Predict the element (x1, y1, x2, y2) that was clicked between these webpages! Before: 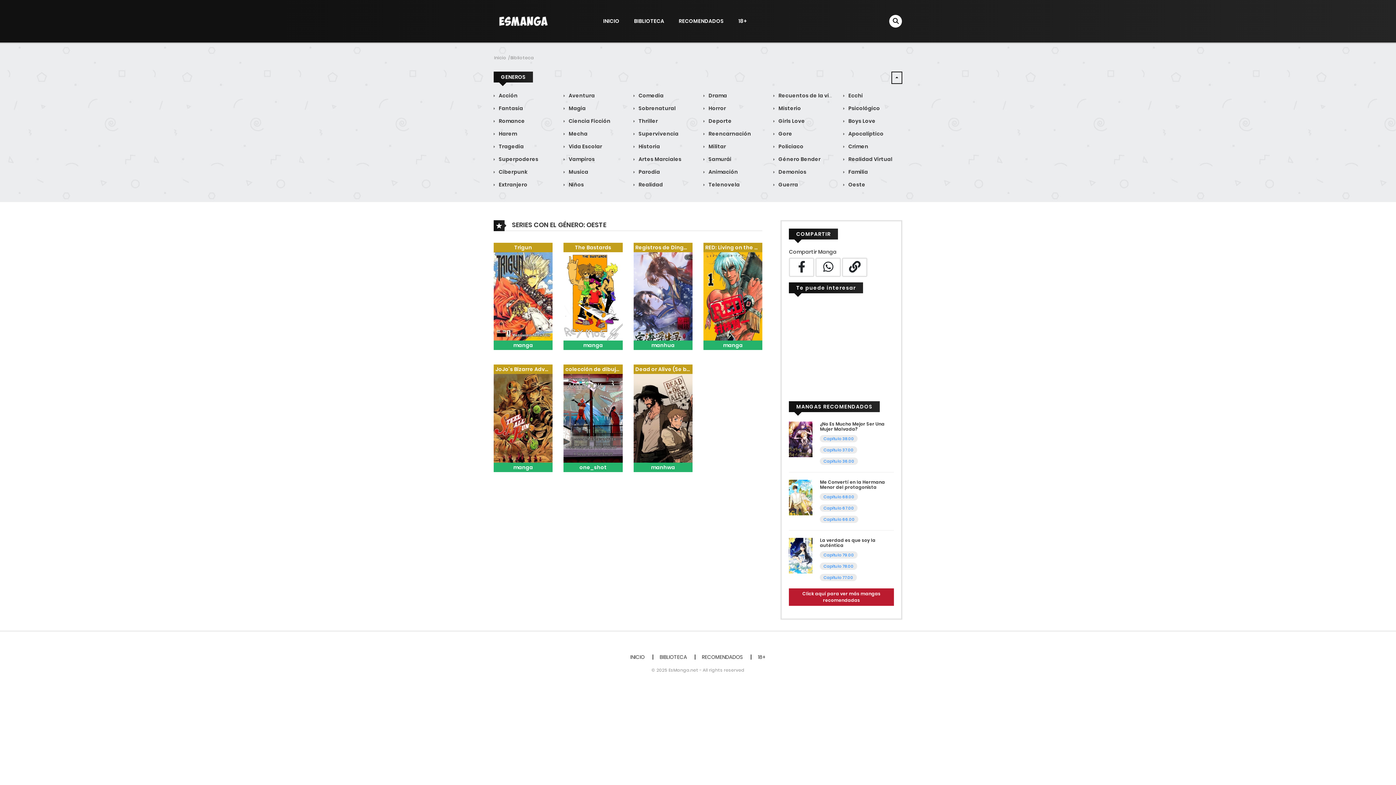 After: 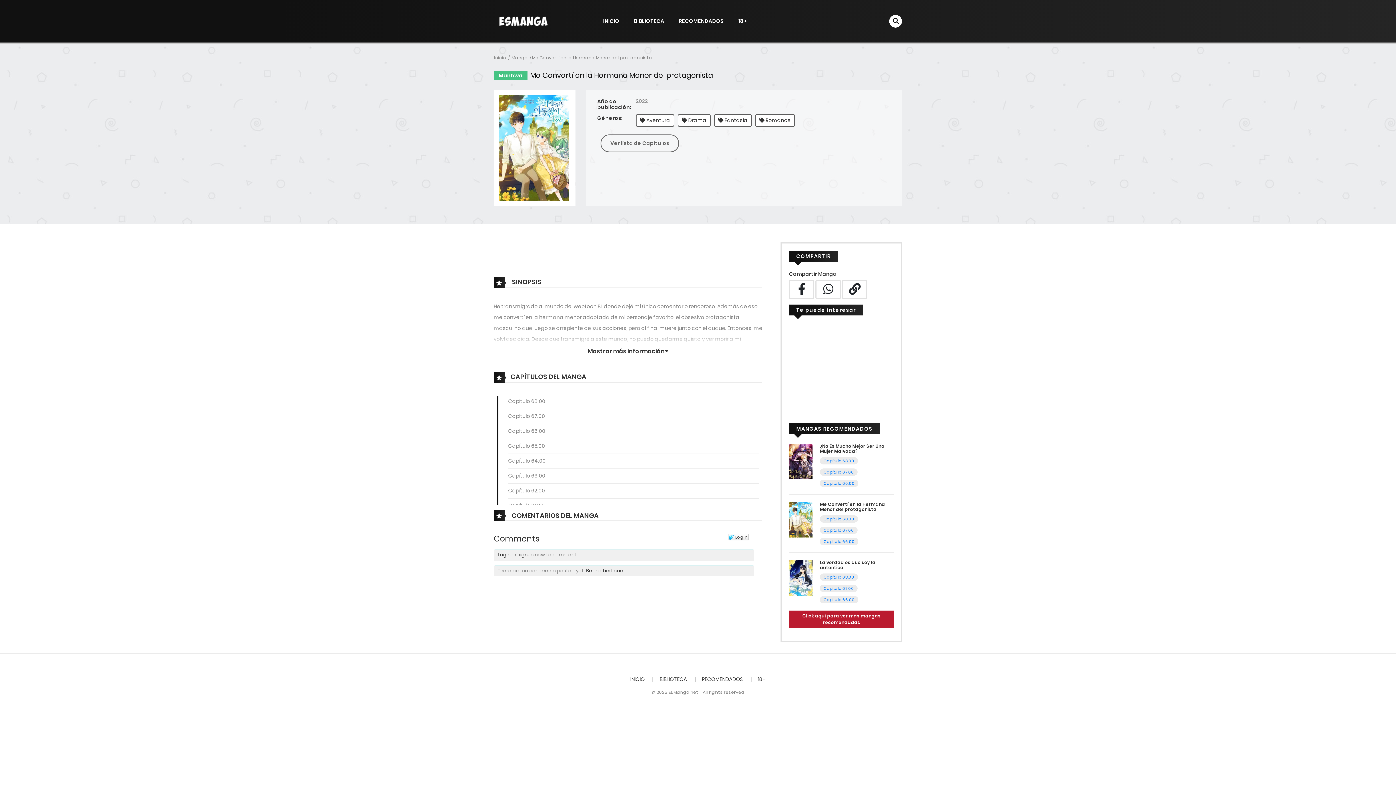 Action: bbox: (820, 479, 885, 490) label: Me Convertí en la Hermana Menor del protagonista